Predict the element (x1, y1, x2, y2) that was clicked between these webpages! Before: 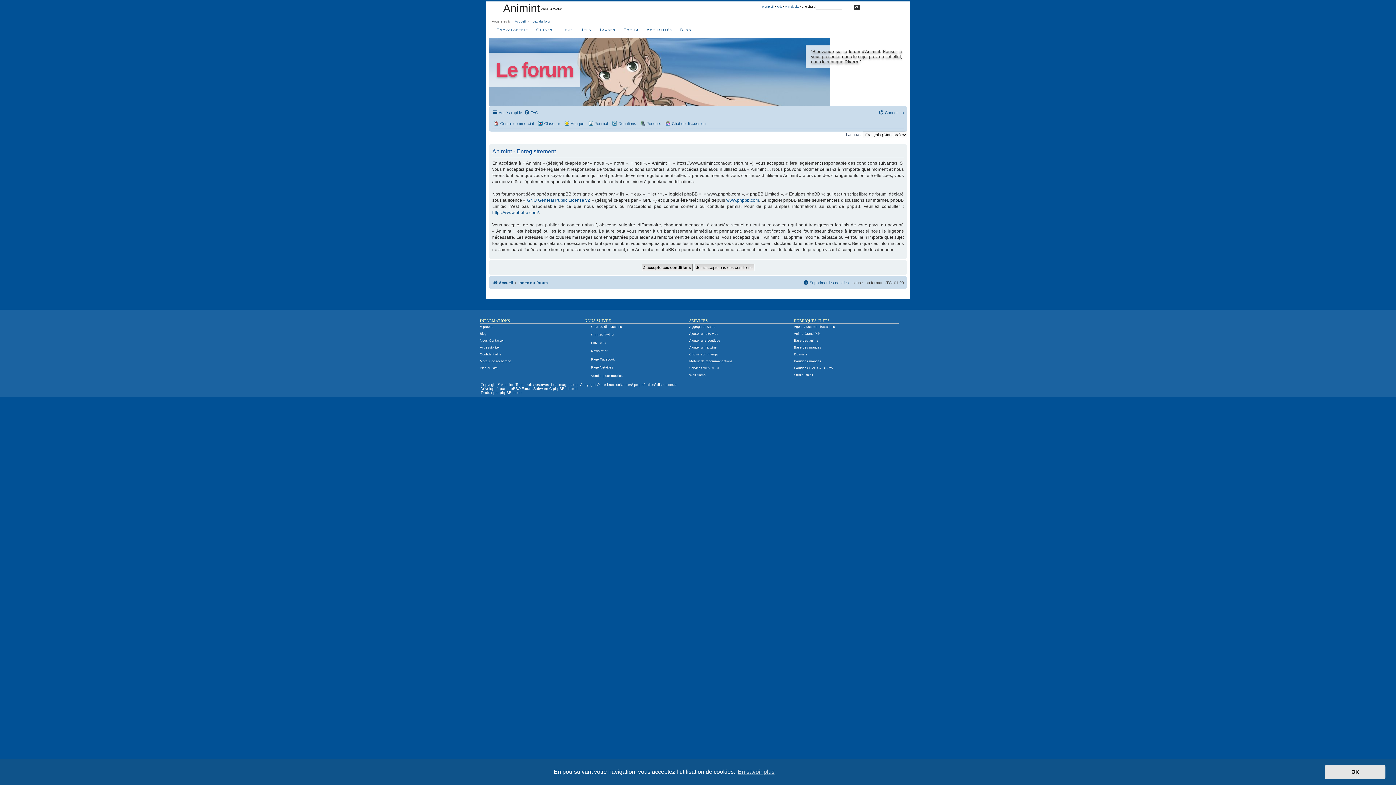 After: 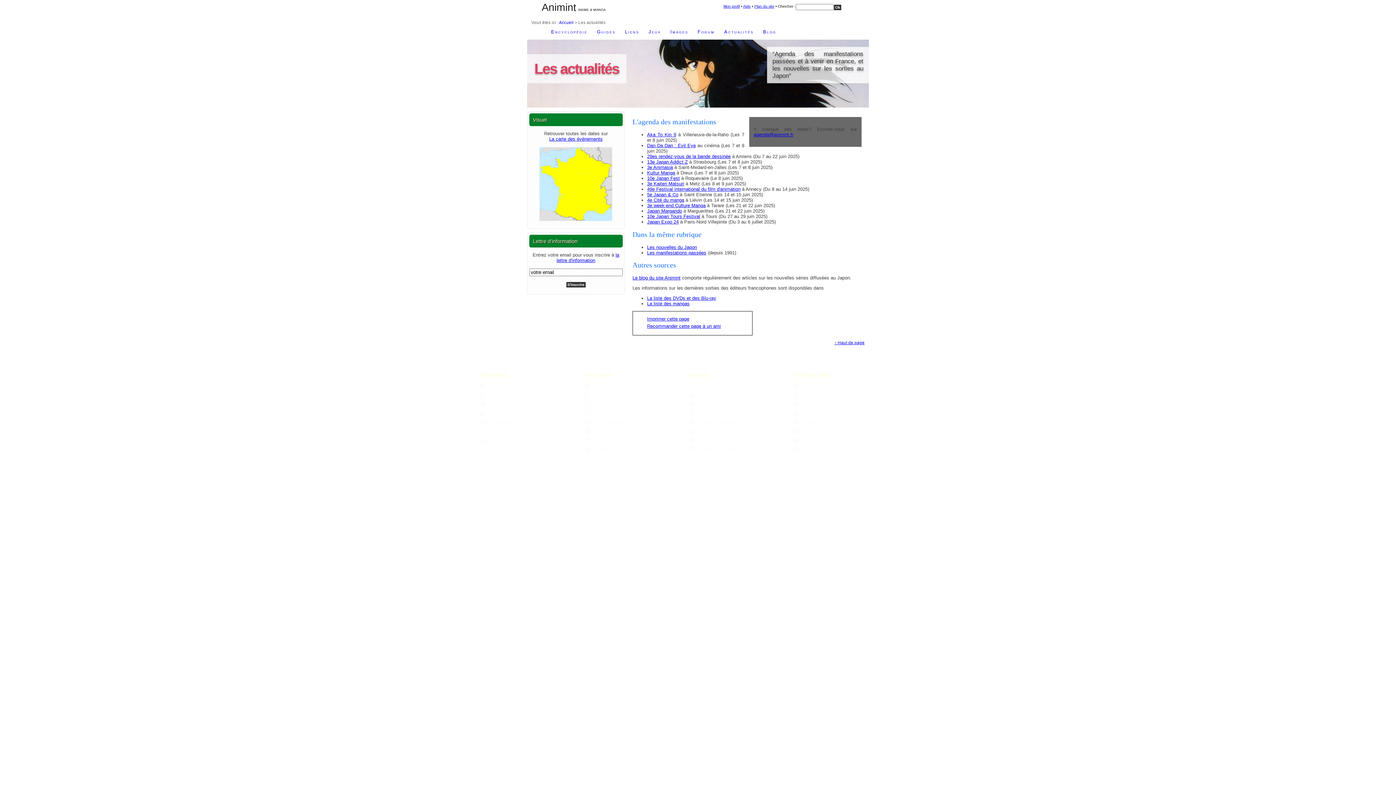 Action: label: Actualités bbox: (646, 27, 672, 32)